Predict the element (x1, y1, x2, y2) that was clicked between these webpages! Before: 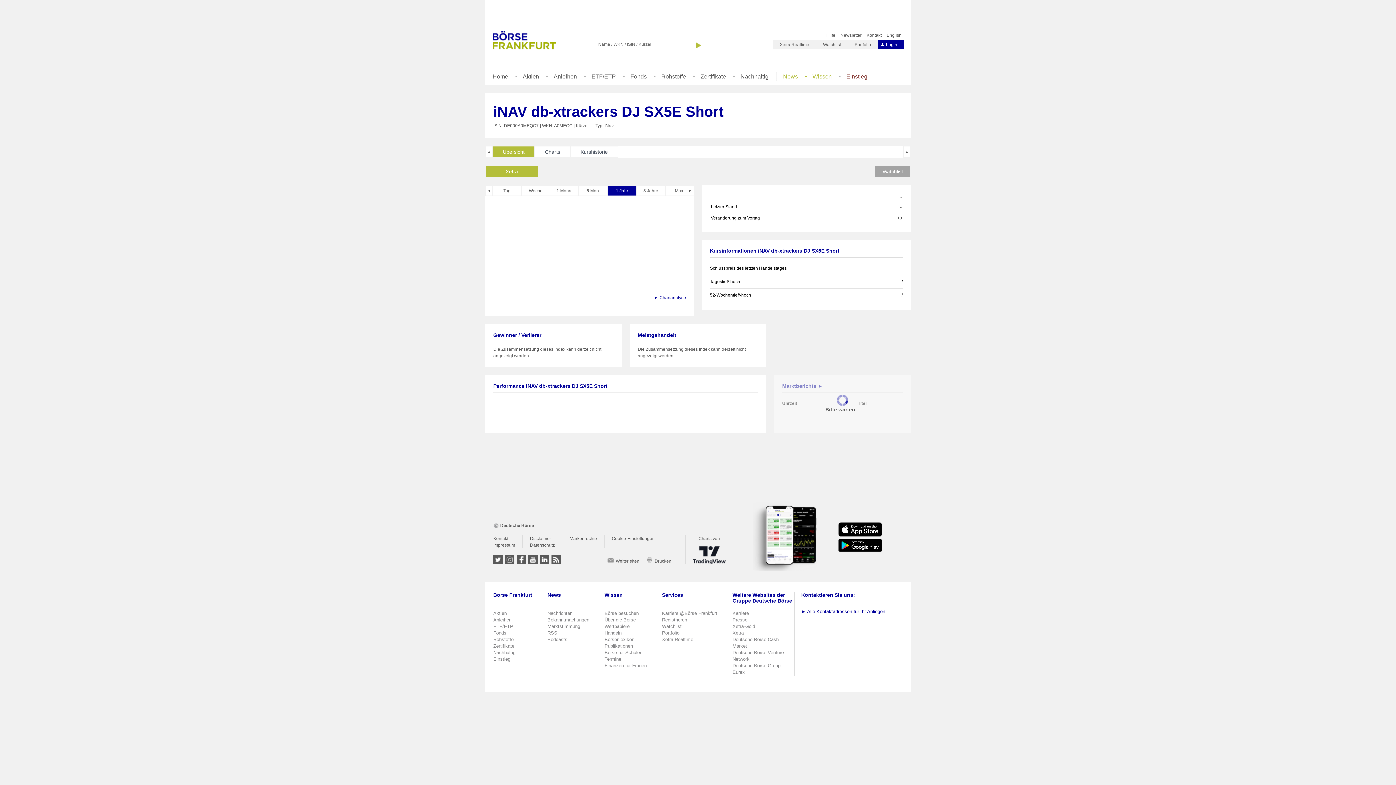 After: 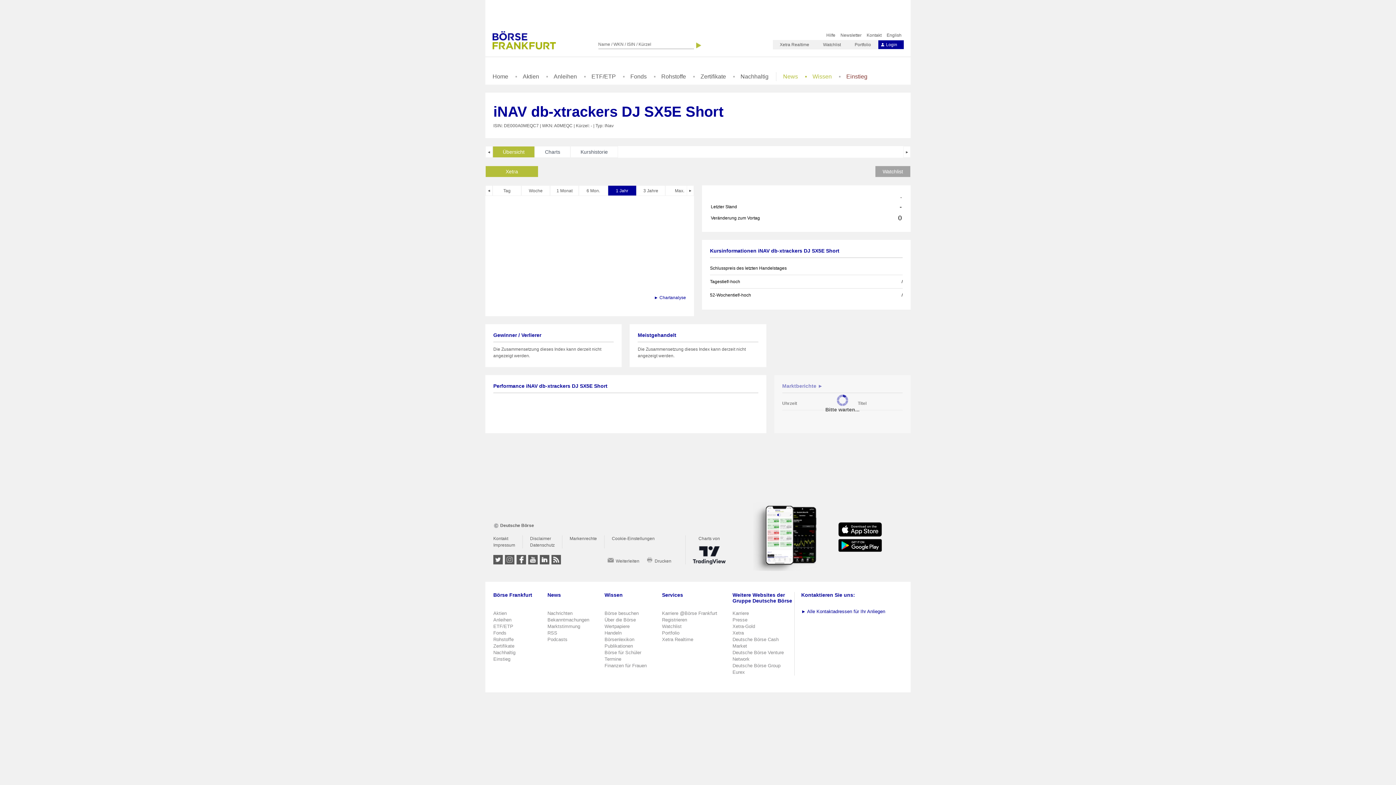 Action: bbox: (654, 295, 686, 300) label: ► Chartanalyse